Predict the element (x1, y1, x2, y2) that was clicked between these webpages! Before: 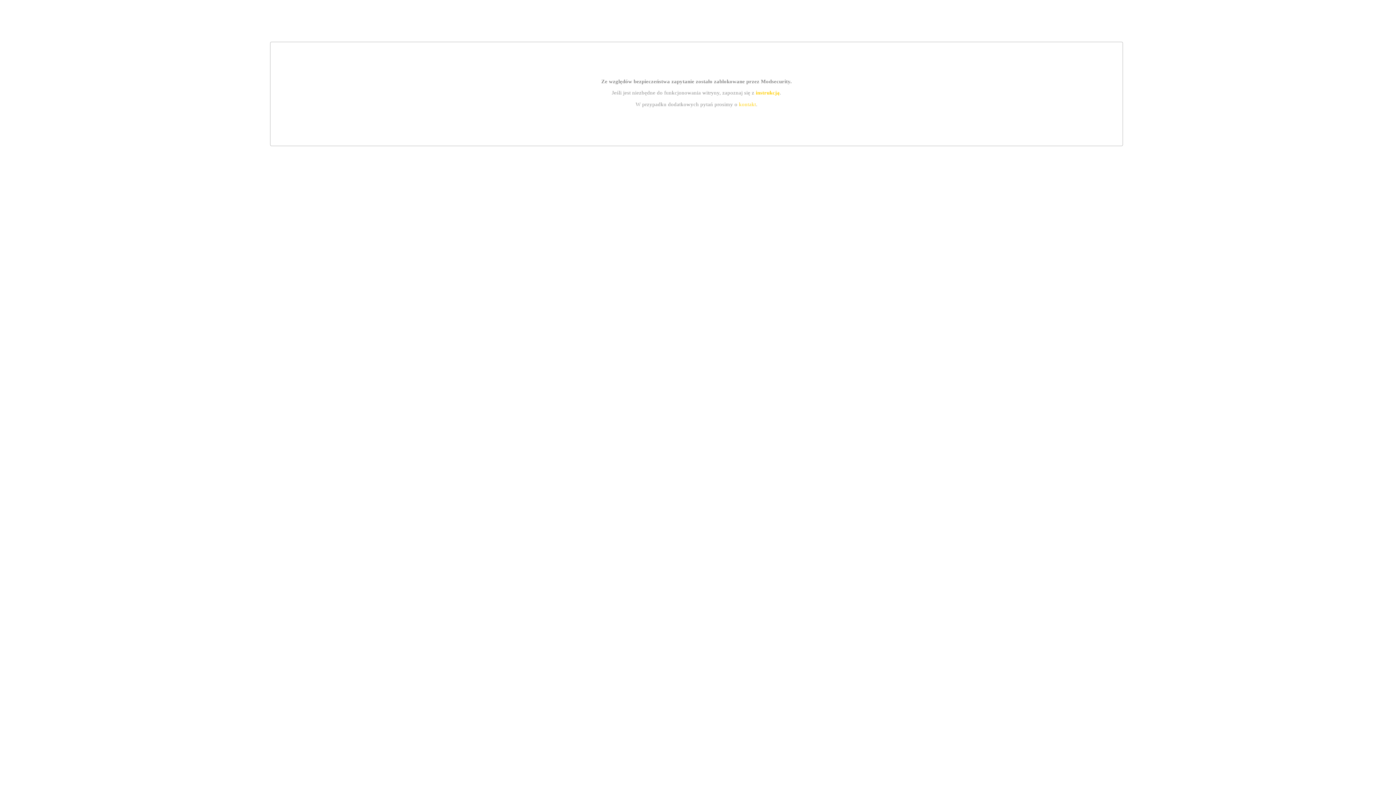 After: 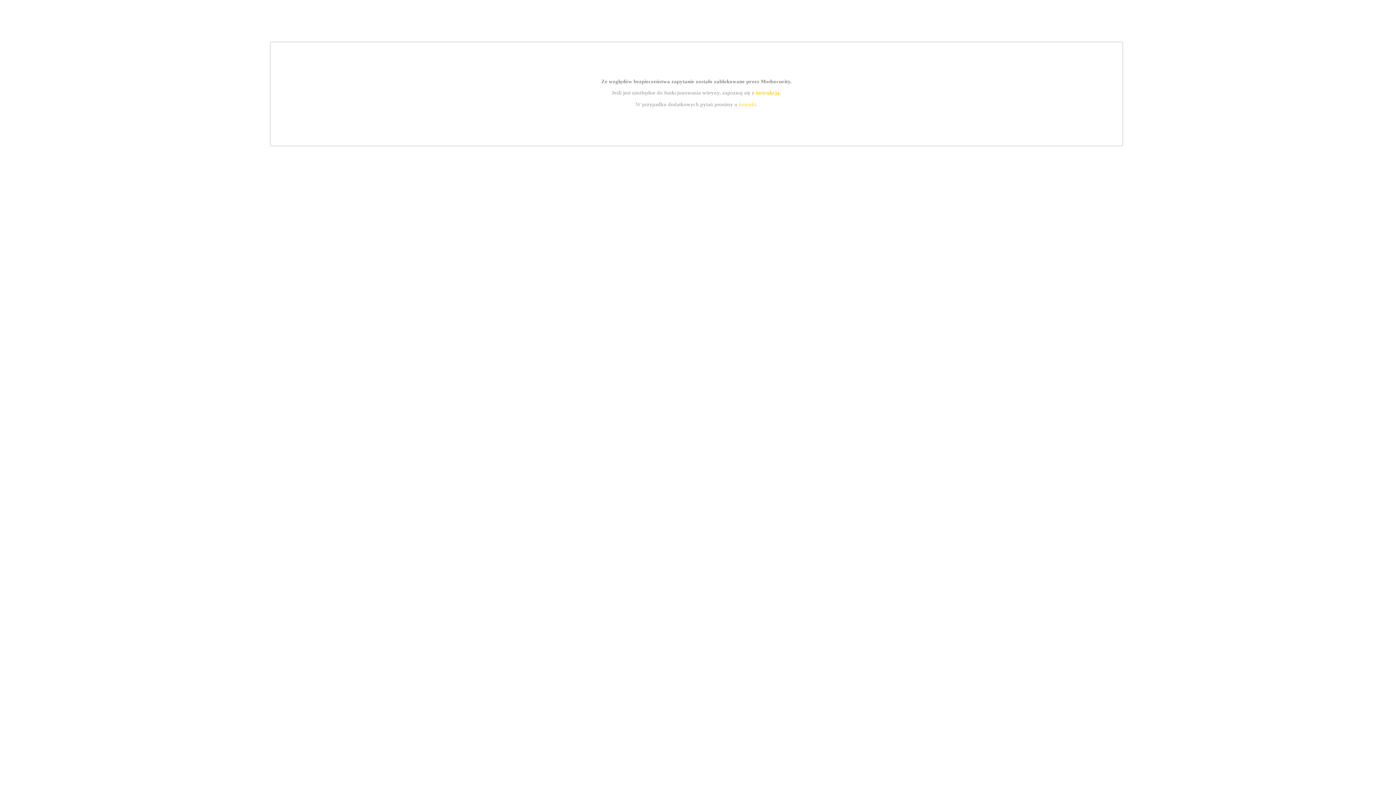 Action: bbox: (739, 101, 756, 107) label: kontakt